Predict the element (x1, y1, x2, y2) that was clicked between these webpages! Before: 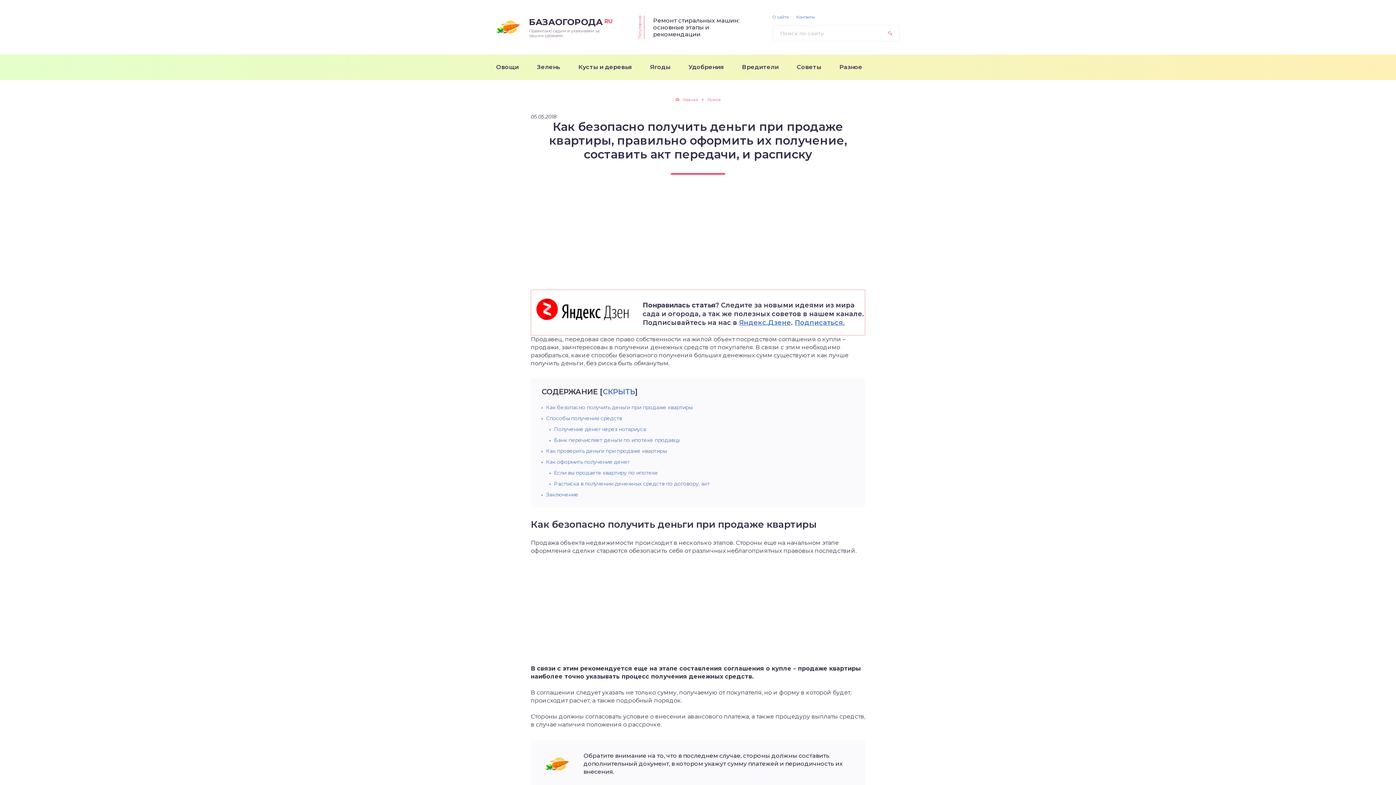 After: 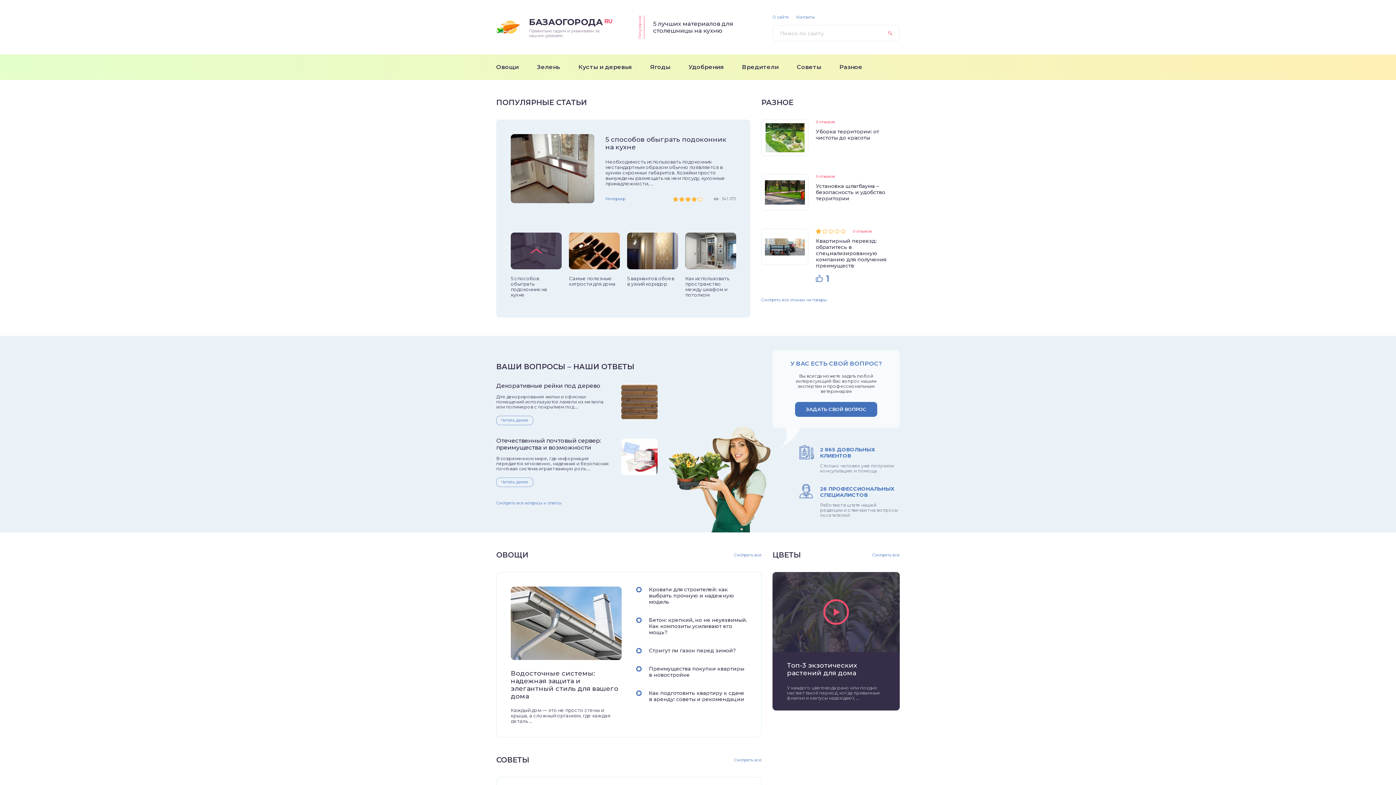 Action: bbox: (496, 16, 612, 38) label: БАЗАОГОРОДАRU
Правильно садим и ухаживаем за нашим урожаем.